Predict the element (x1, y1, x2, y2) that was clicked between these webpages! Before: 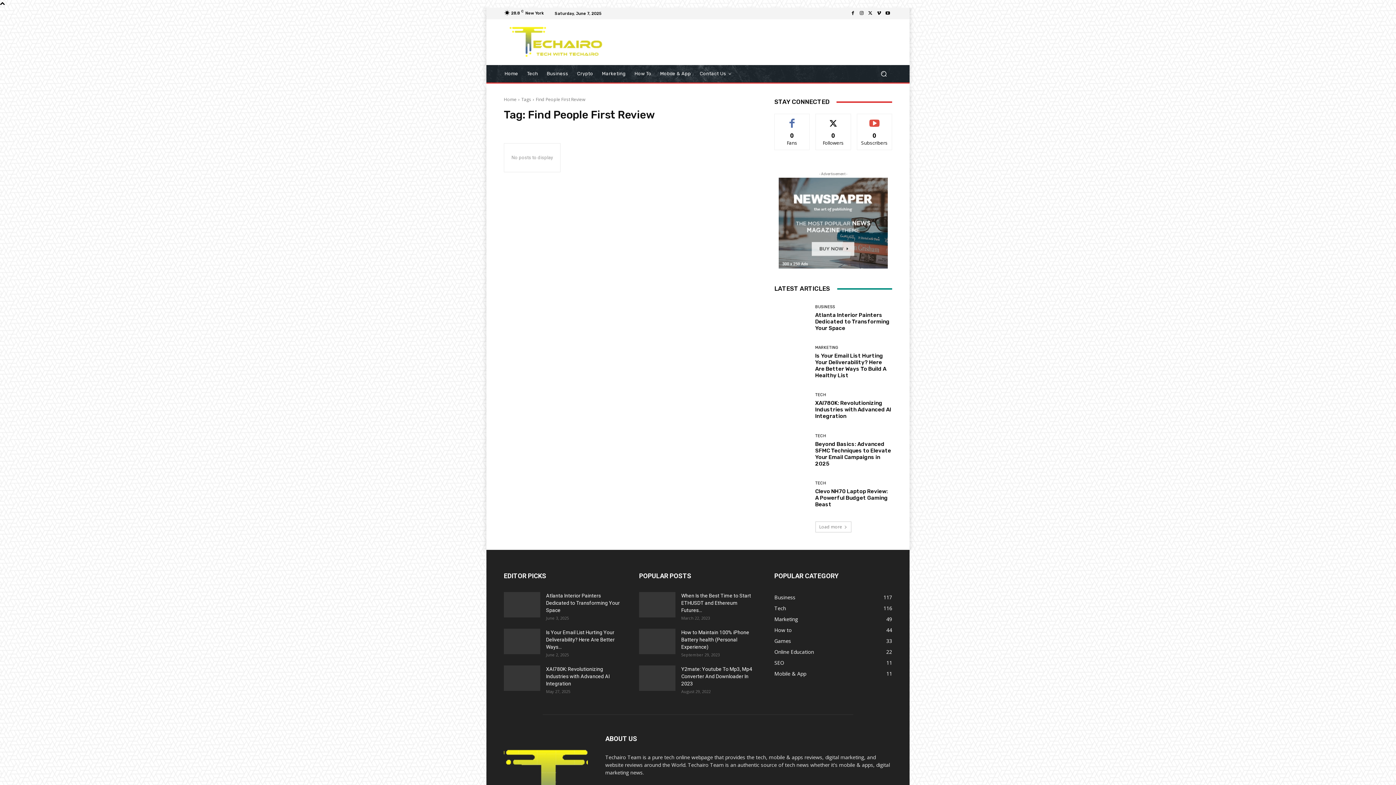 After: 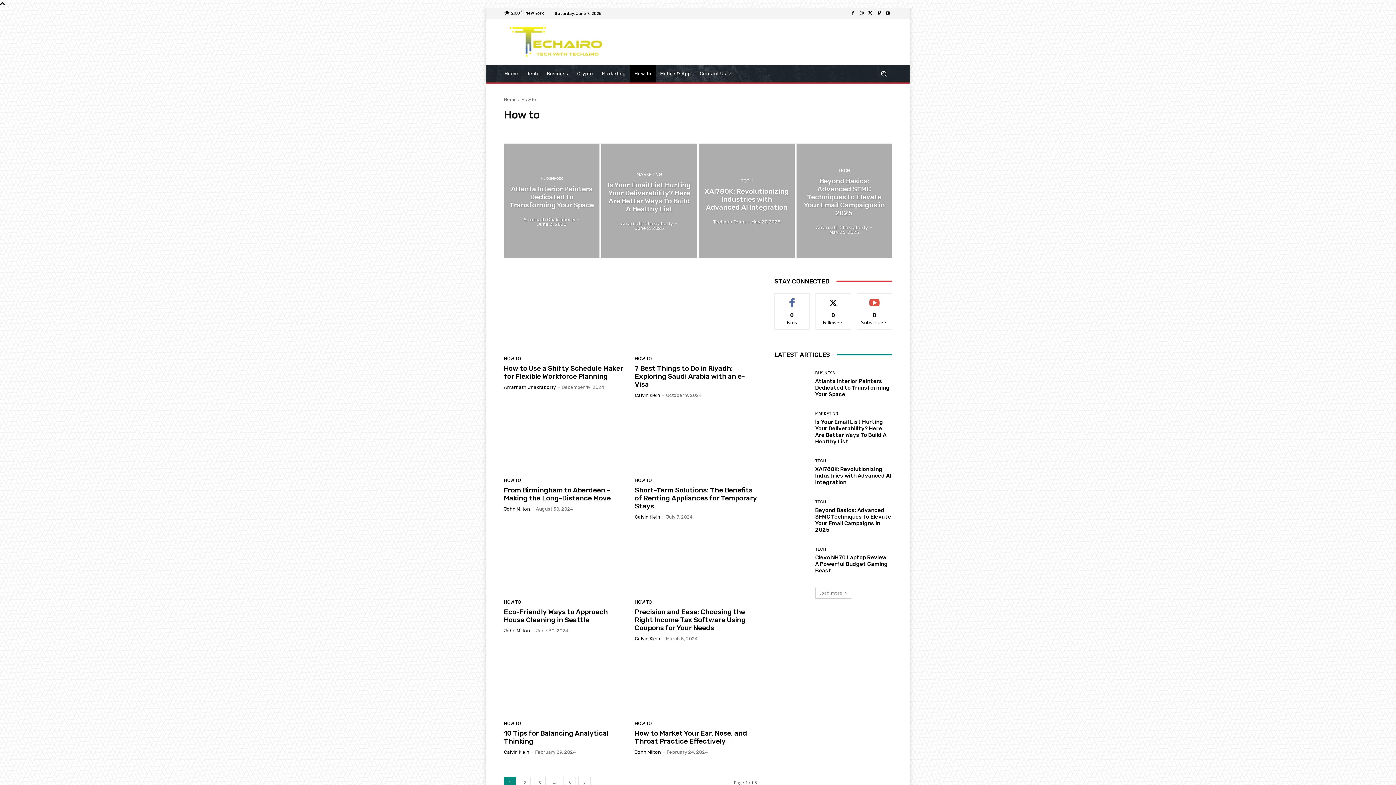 Action: label: How To bbox: (630, 65, 655, 82)